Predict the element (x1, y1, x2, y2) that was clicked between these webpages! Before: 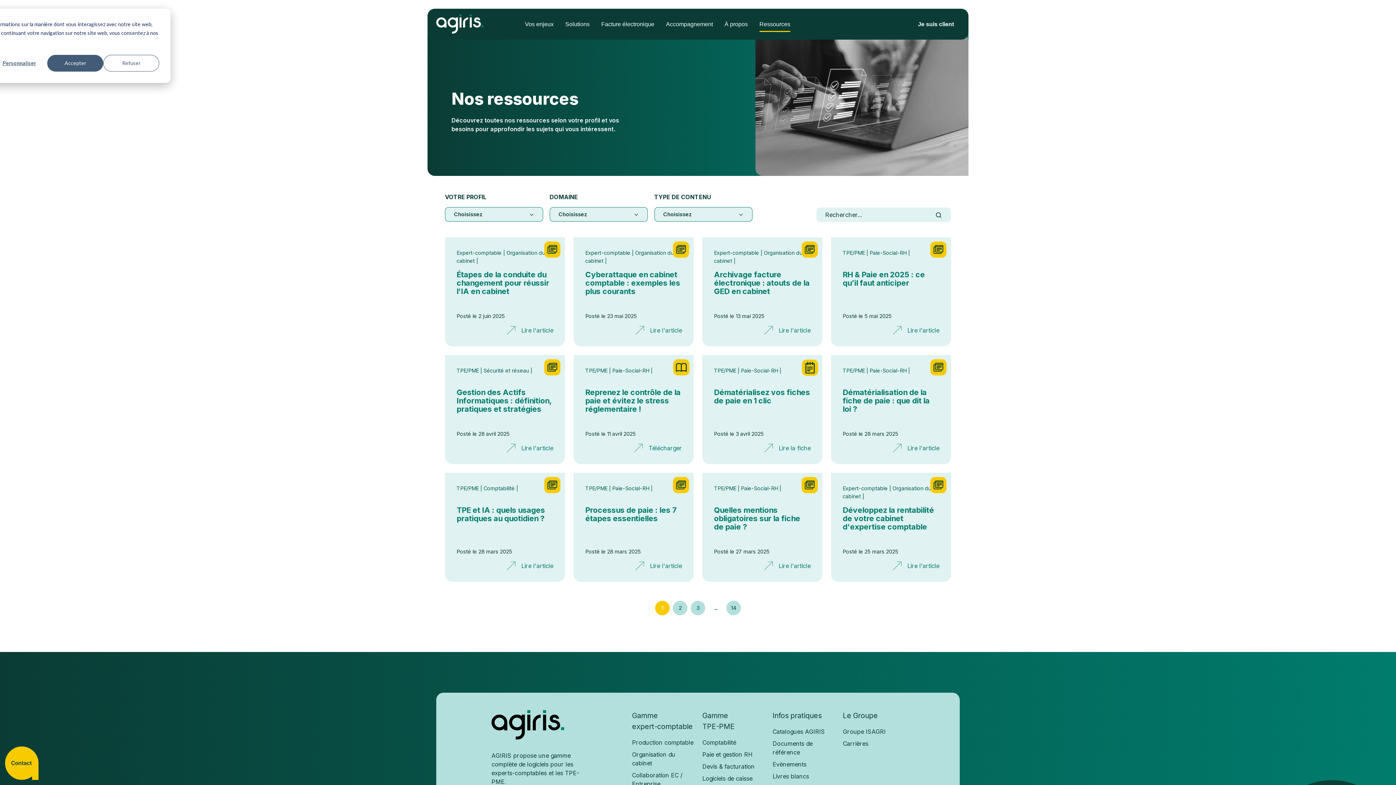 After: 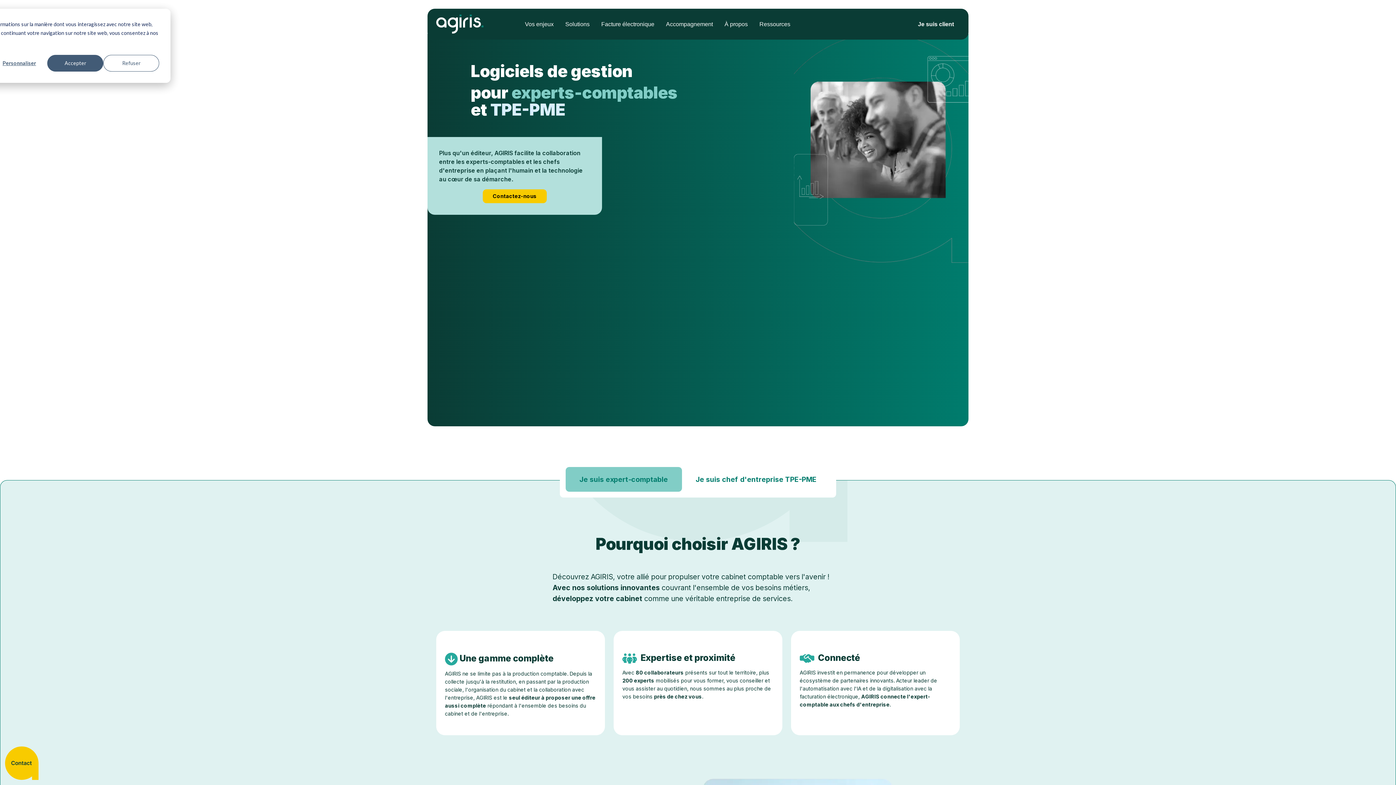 Action: bbox: (491, 720, 564, 728)